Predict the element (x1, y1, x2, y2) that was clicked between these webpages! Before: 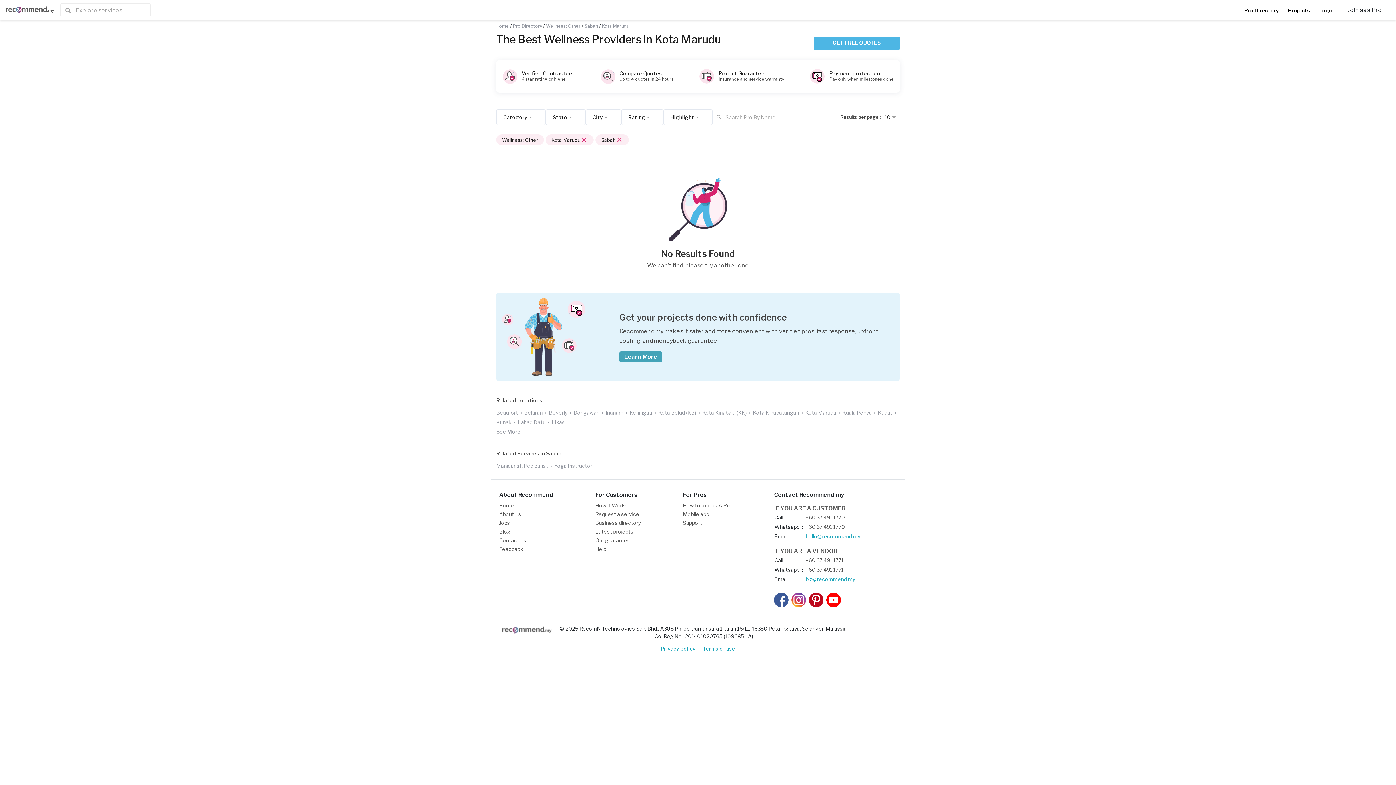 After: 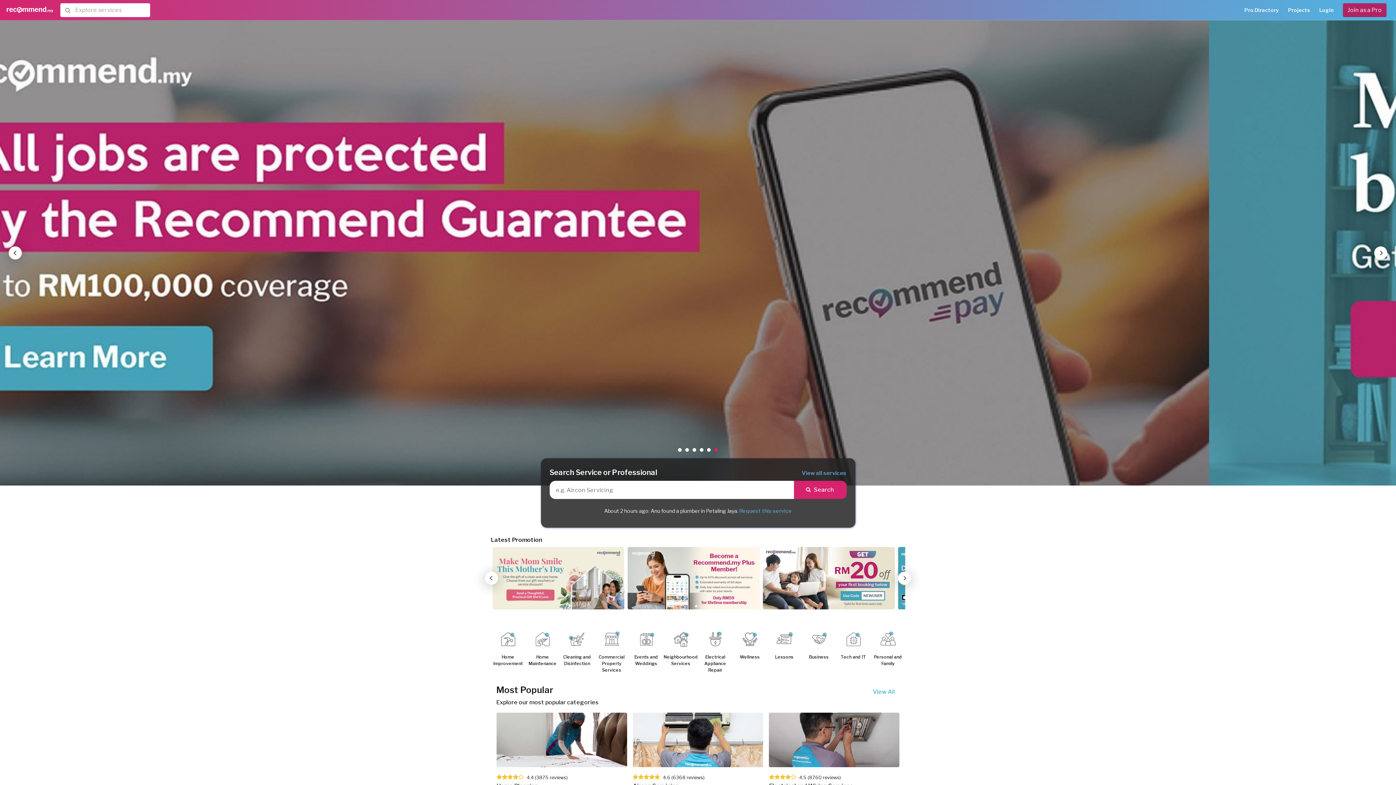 Action: bbox: (5, 2, 54, 17)